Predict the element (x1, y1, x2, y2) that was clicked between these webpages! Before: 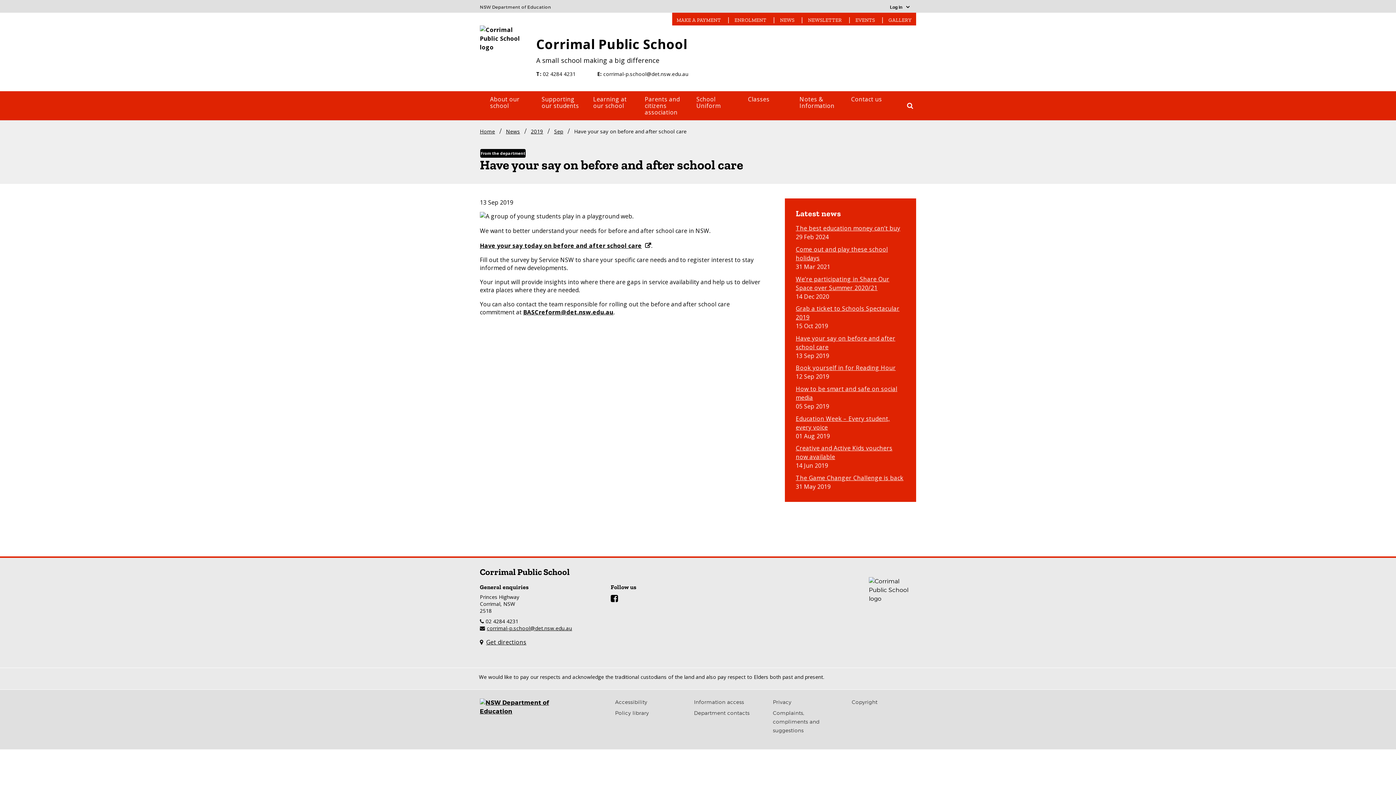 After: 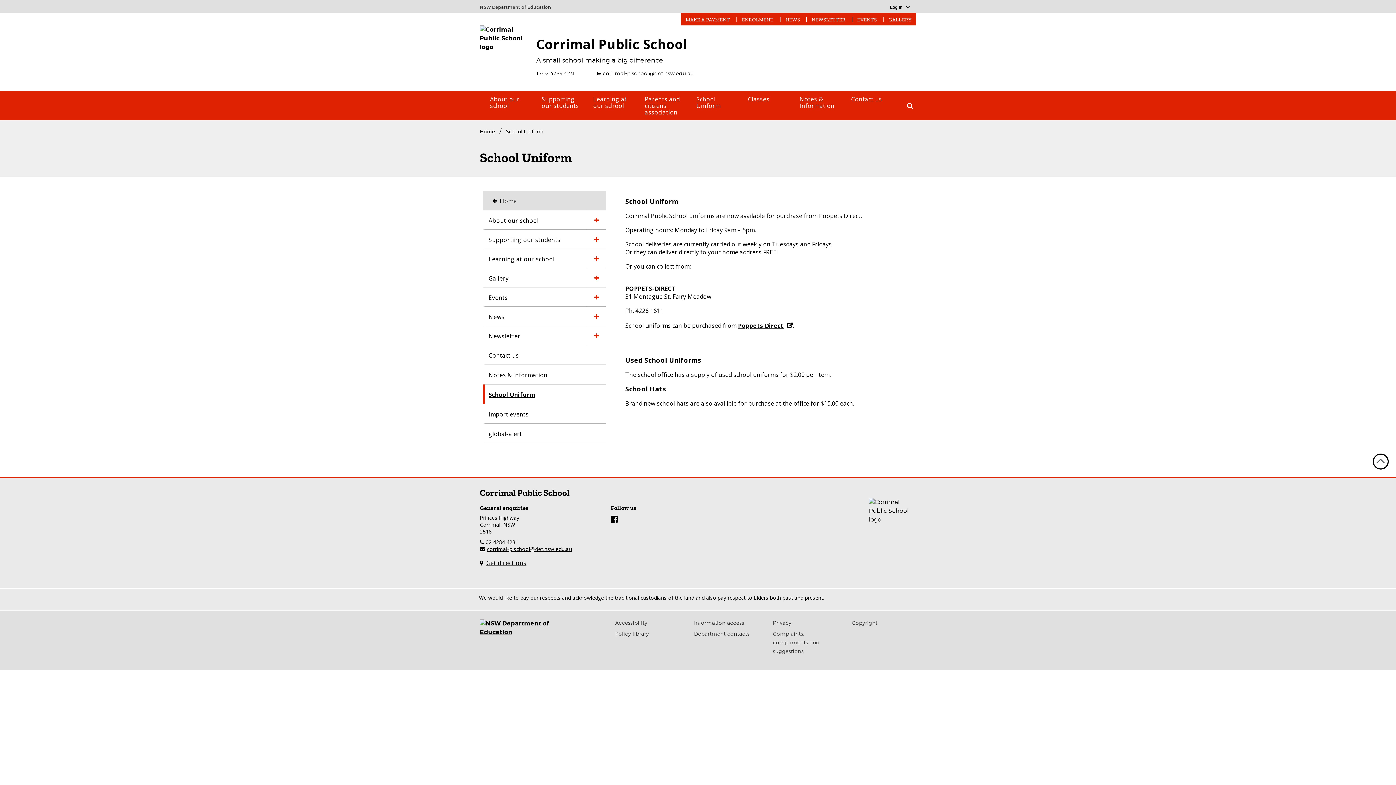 Action: bbox: (691, 91, 743, 113) label: School Uniform